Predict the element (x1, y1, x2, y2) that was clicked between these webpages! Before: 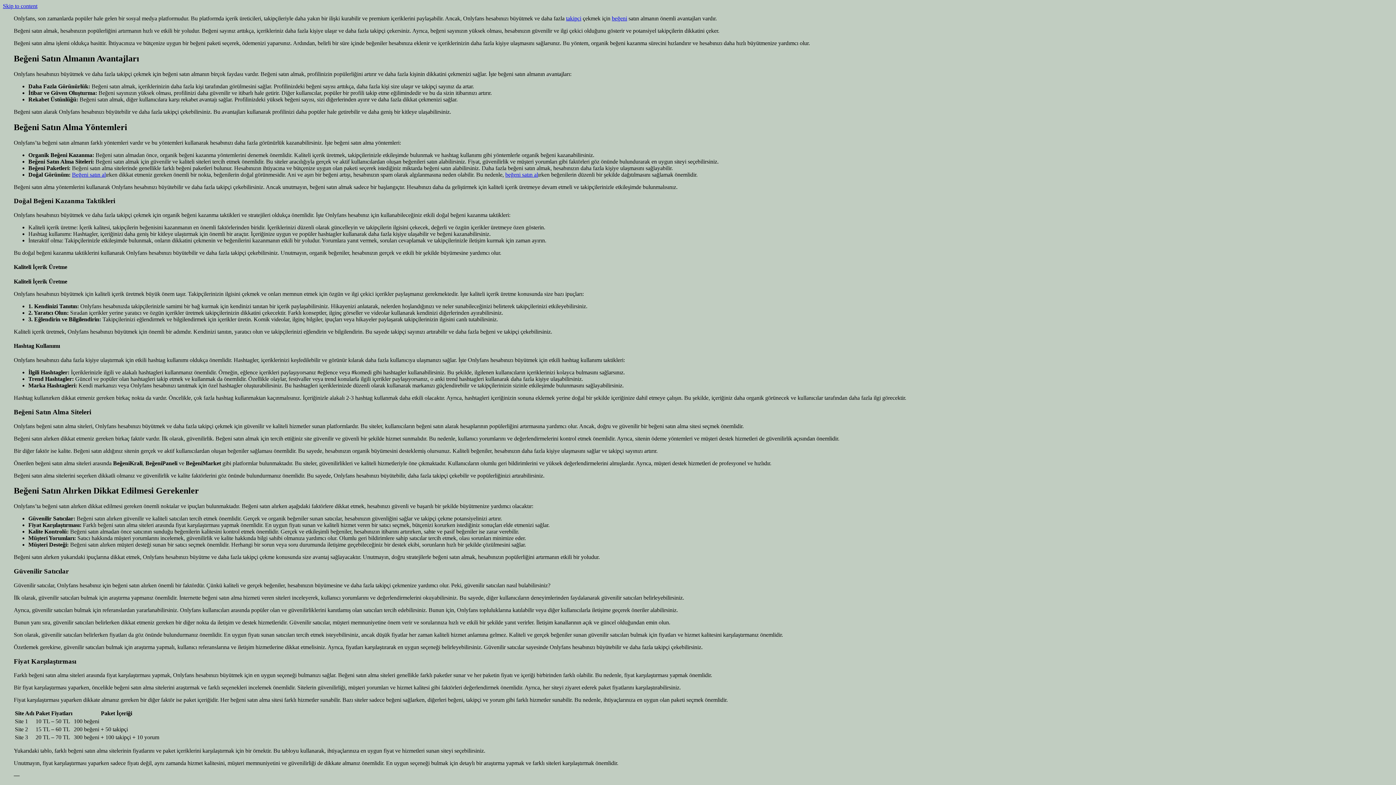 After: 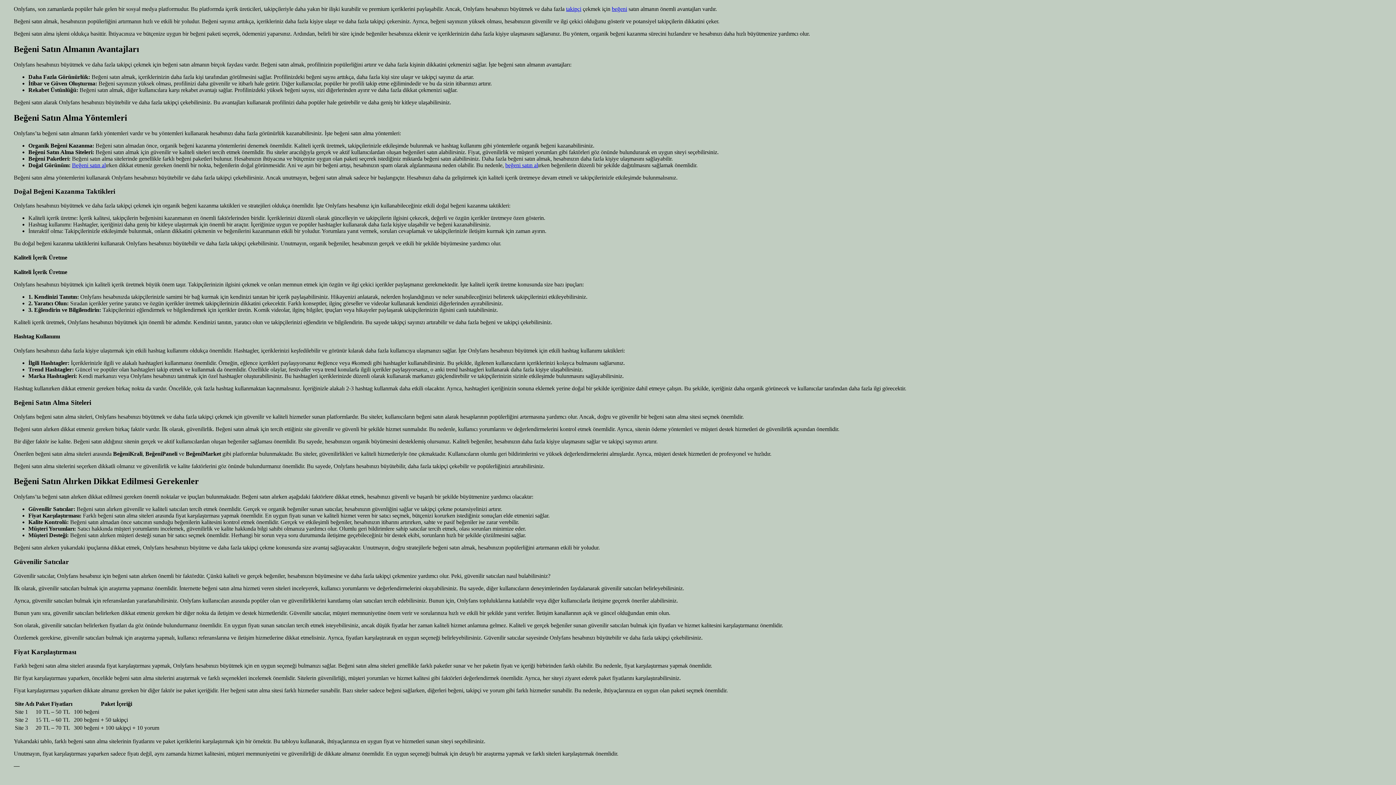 Action: bbox: (2, 2, 37, 9) label: Skip to content